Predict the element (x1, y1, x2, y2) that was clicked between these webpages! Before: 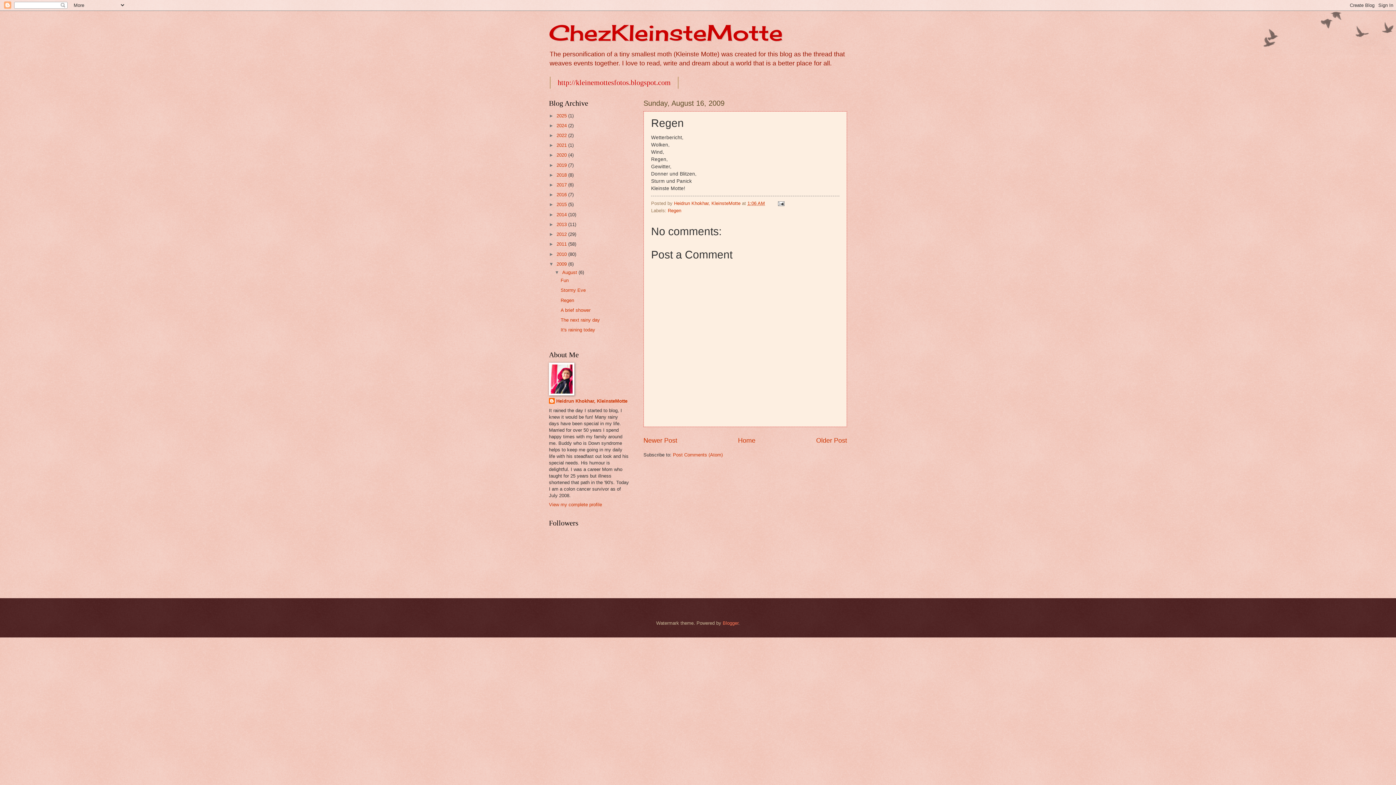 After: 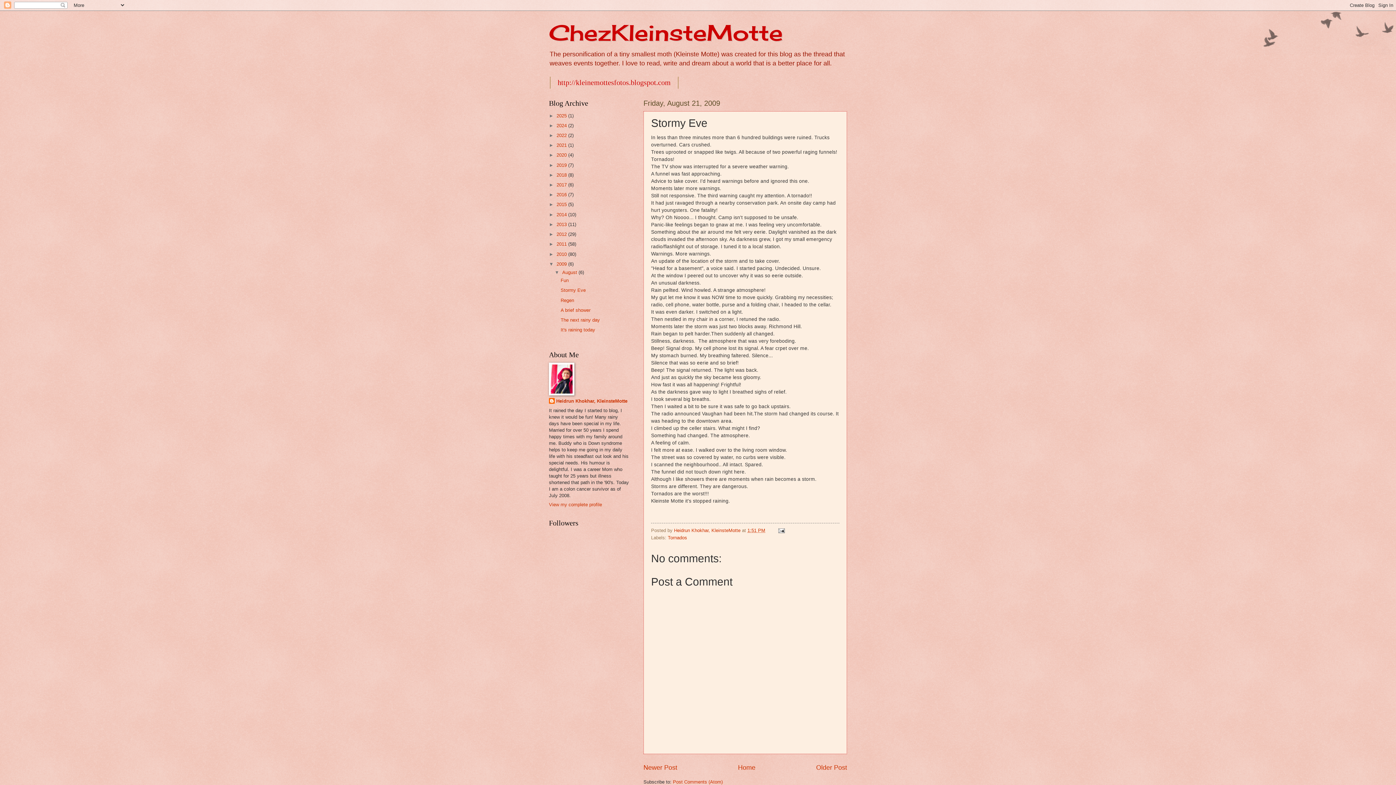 Action: label: Newer Post bbox: (643, 436, 677, 444)